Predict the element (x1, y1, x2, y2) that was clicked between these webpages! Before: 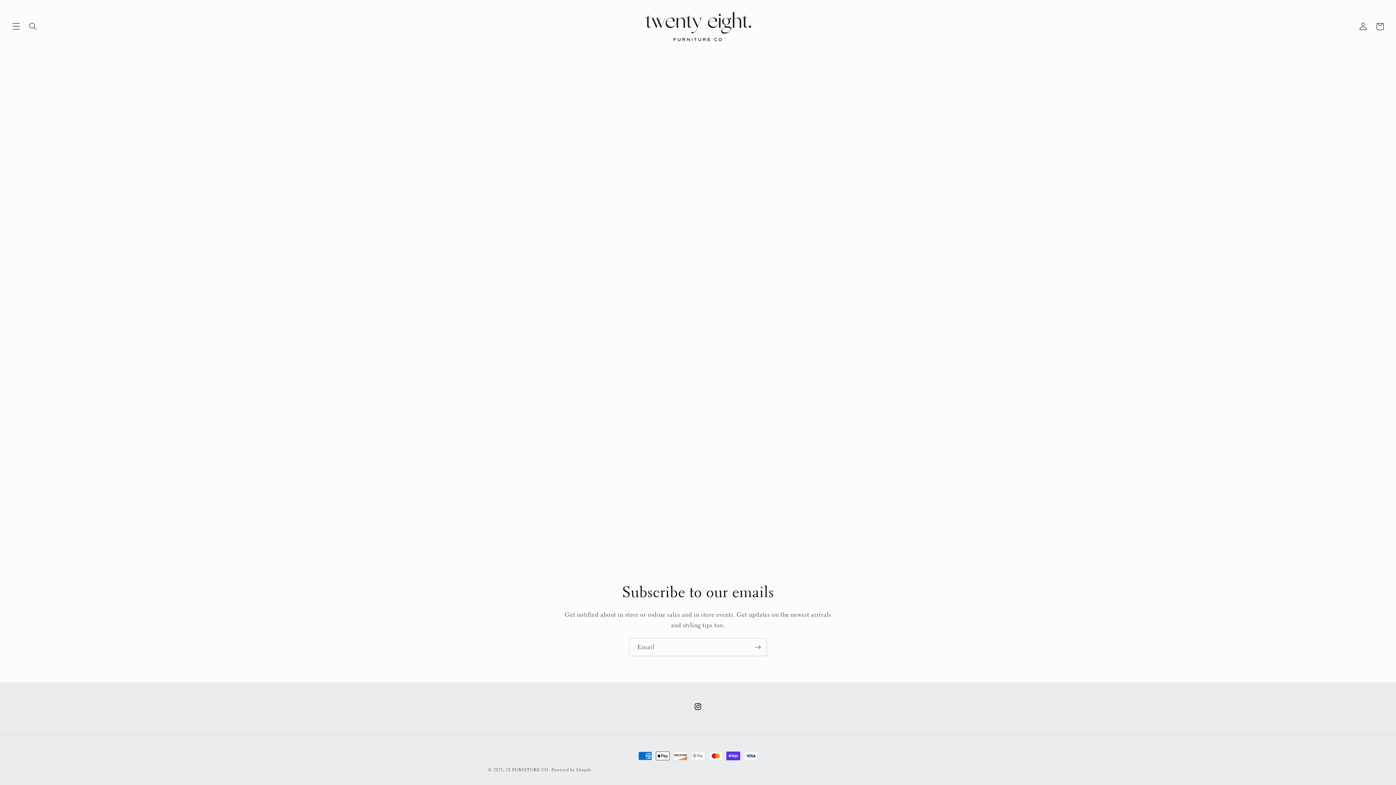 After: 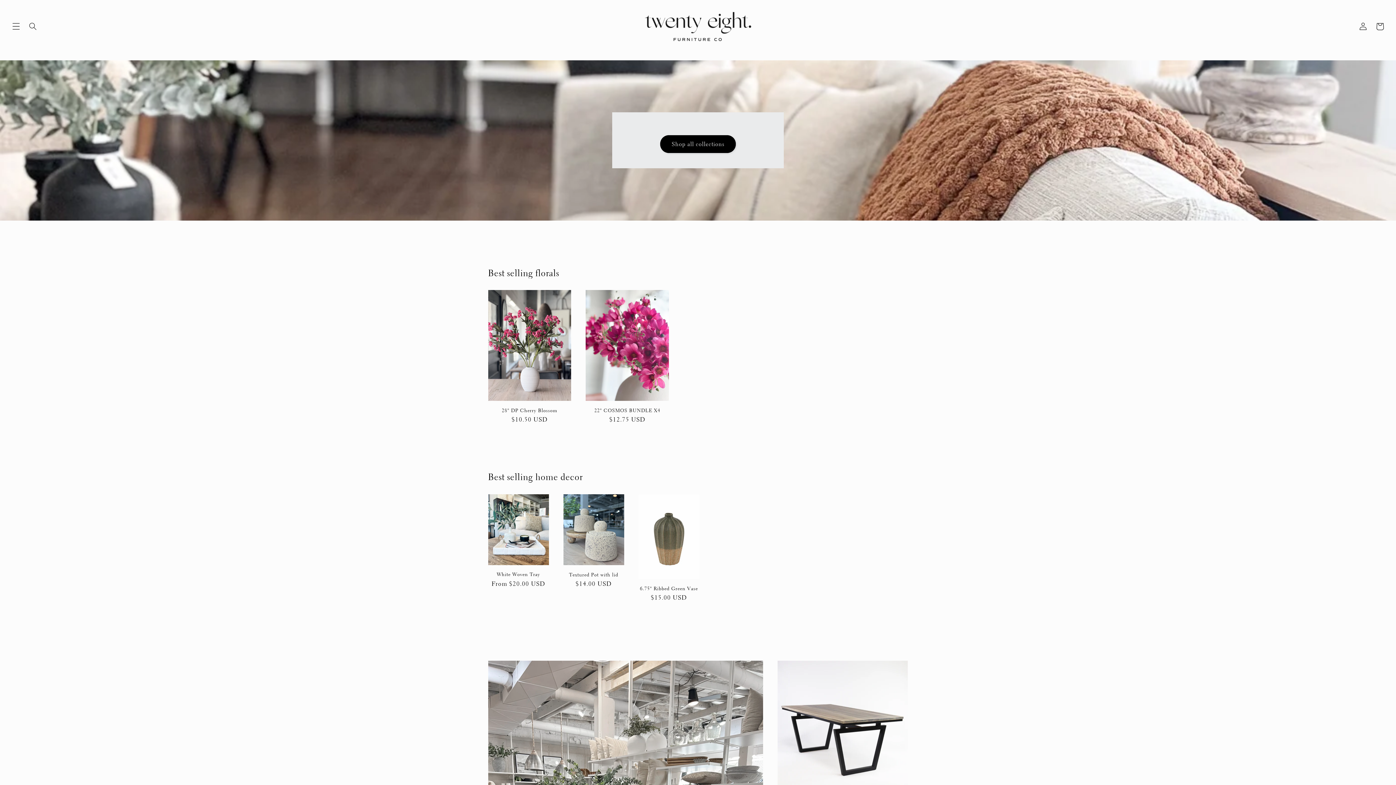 Action: bbox: (640, 7, 755, 45)